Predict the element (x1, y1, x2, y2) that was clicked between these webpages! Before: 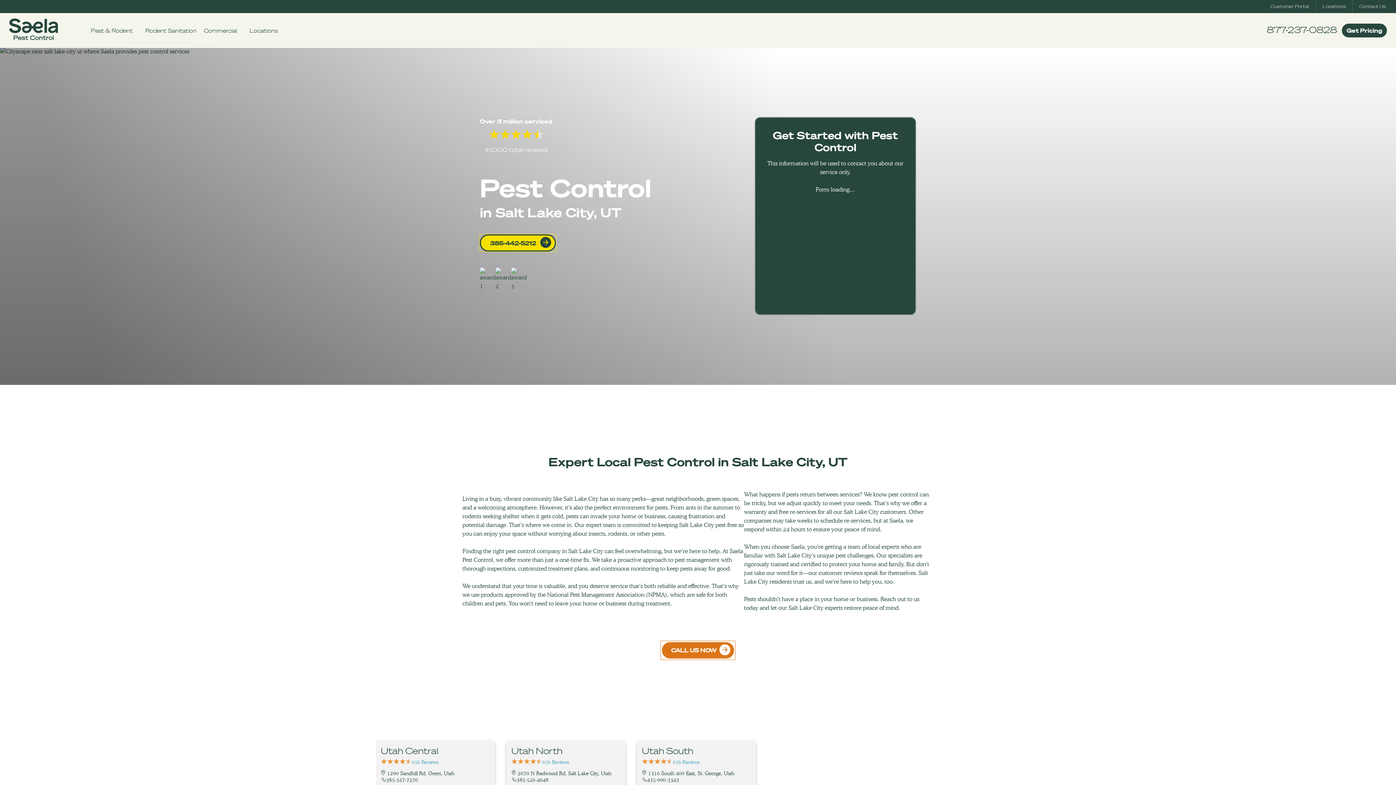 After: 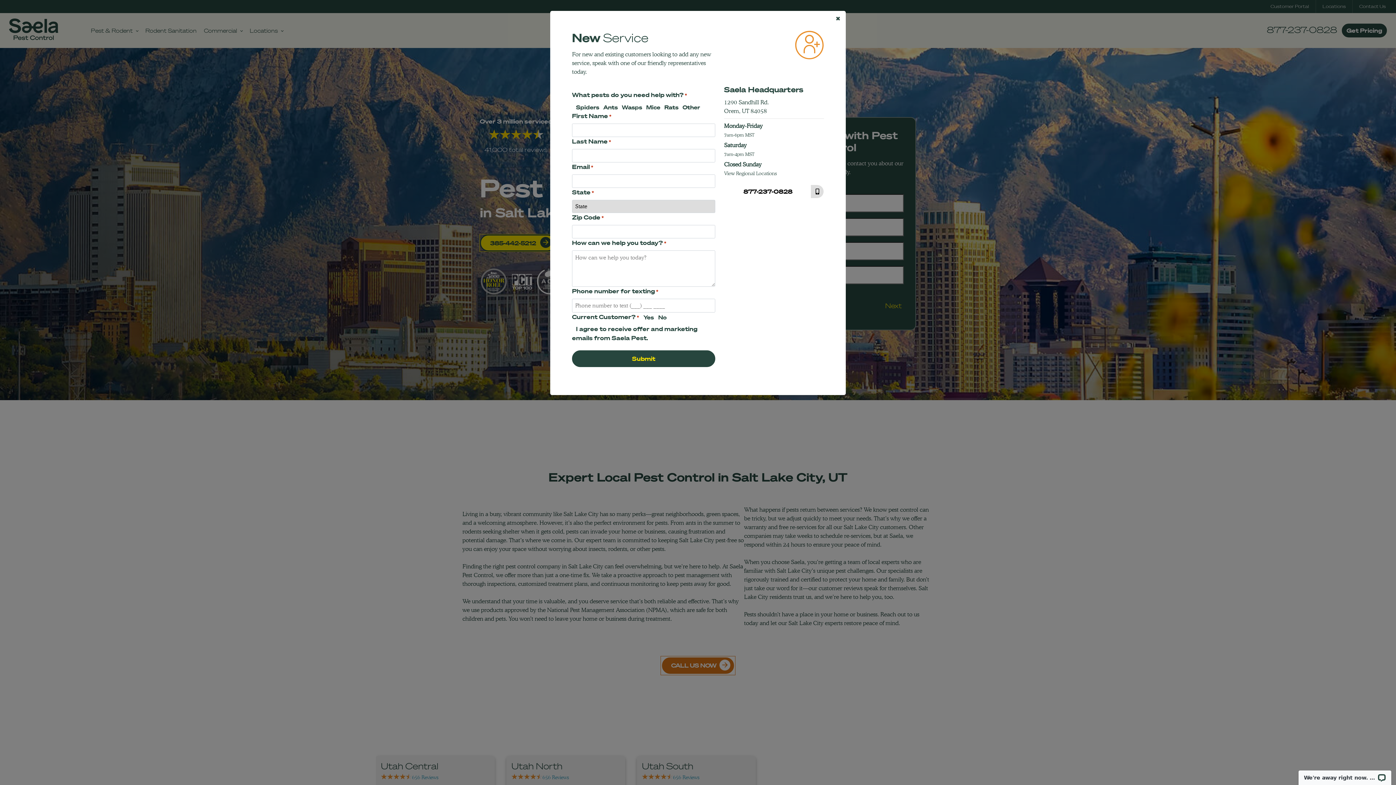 Action: bbox: (1342, 23, 1387, 37) label: Get Pricing